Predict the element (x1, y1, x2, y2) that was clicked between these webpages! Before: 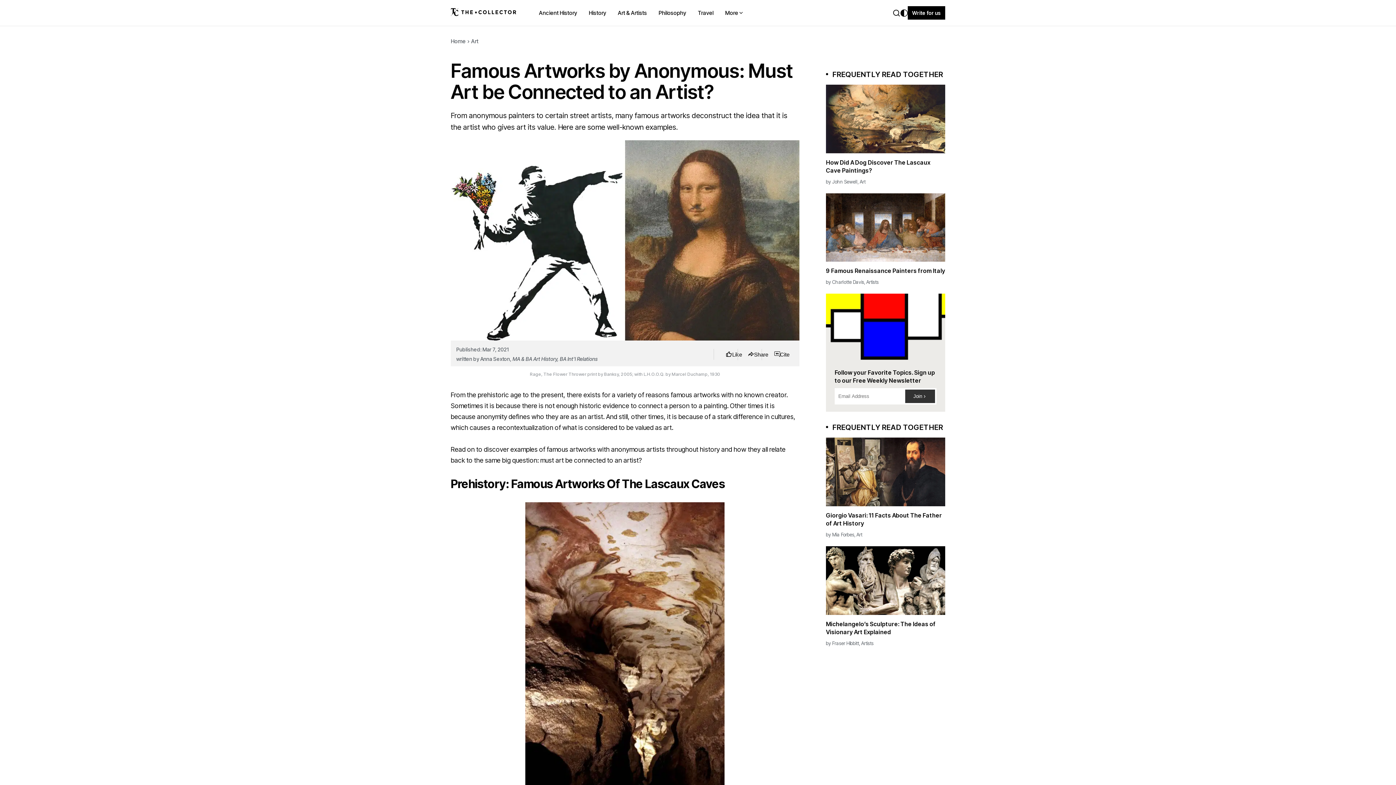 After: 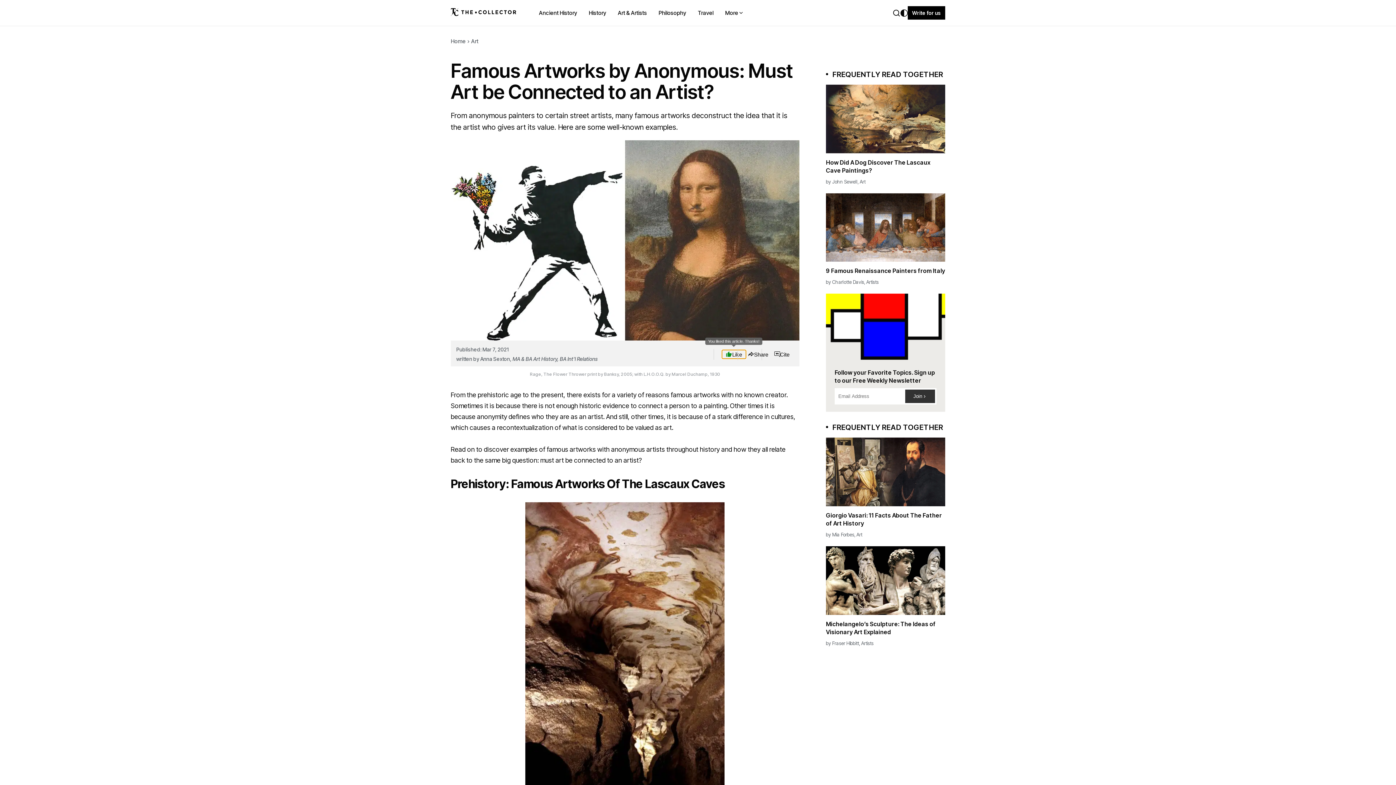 Action: label: Like bbox: (722, 350, 746, 358)